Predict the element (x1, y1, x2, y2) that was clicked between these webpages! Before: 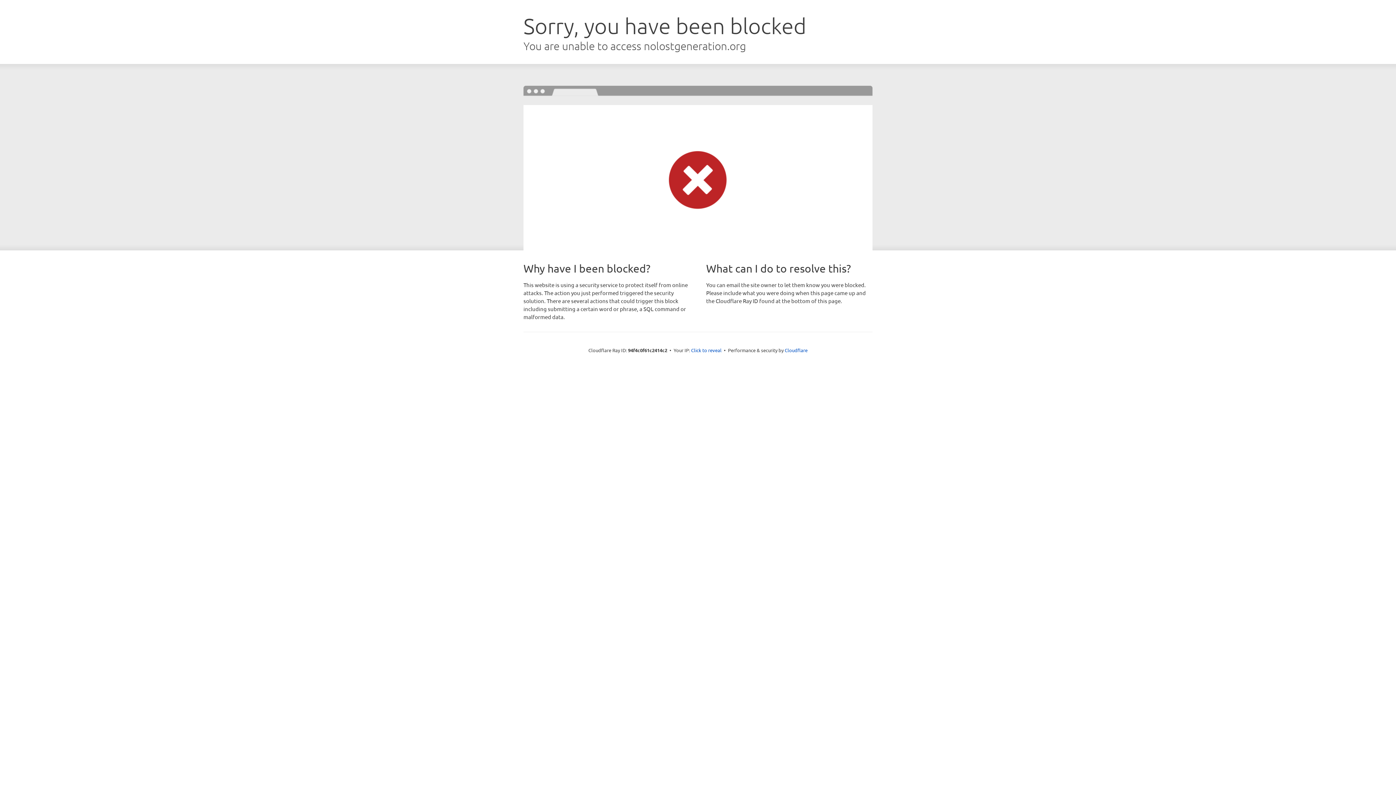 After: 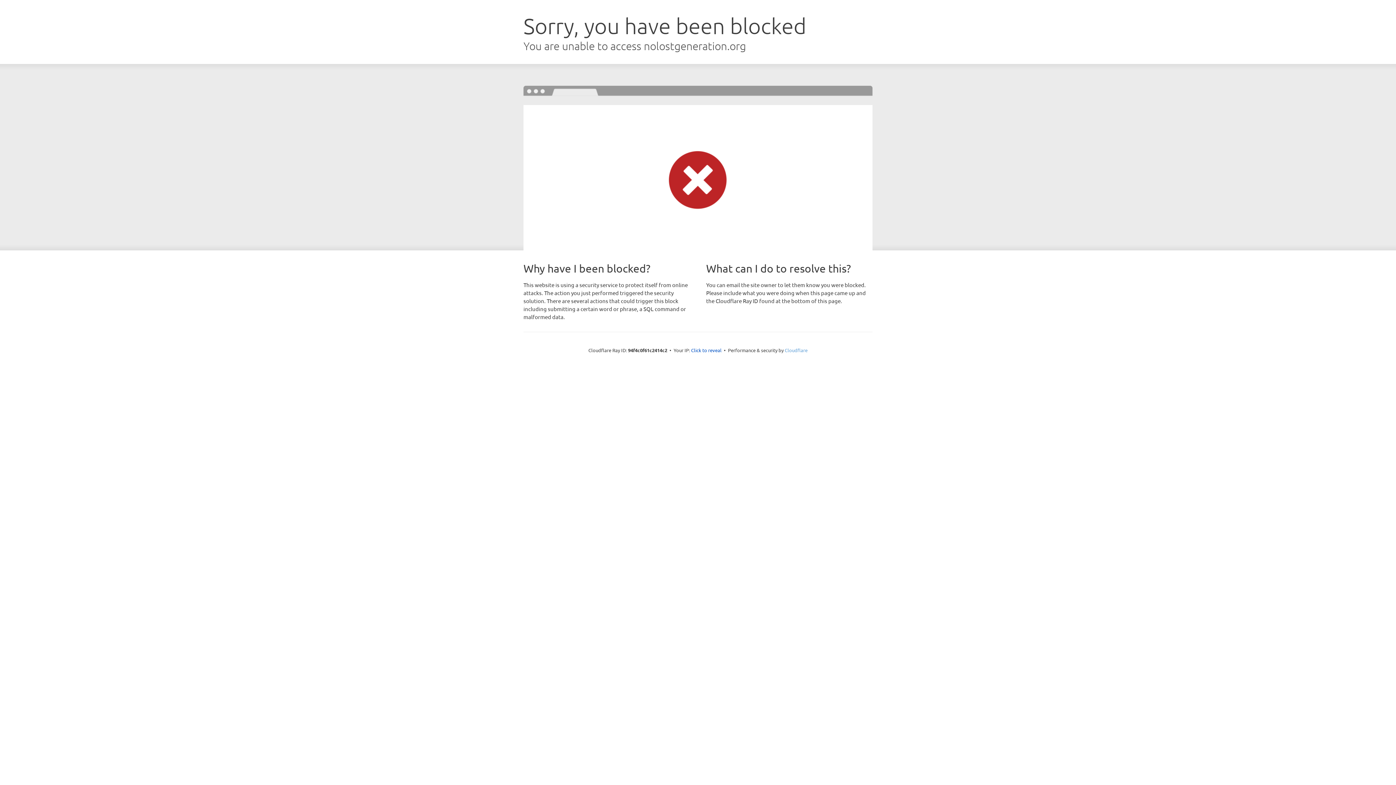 Action: label: Cloudflare bbox: (784, 347, 807, 353)